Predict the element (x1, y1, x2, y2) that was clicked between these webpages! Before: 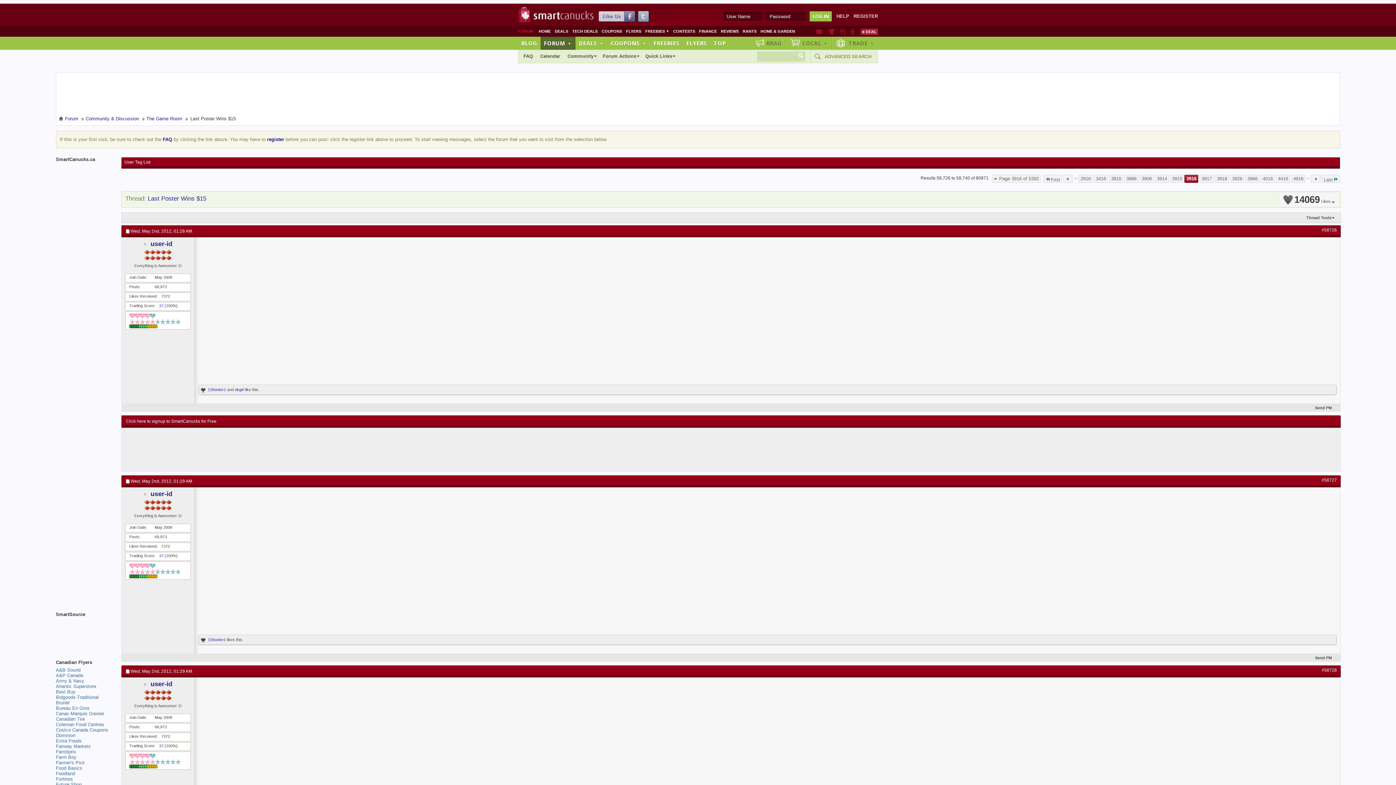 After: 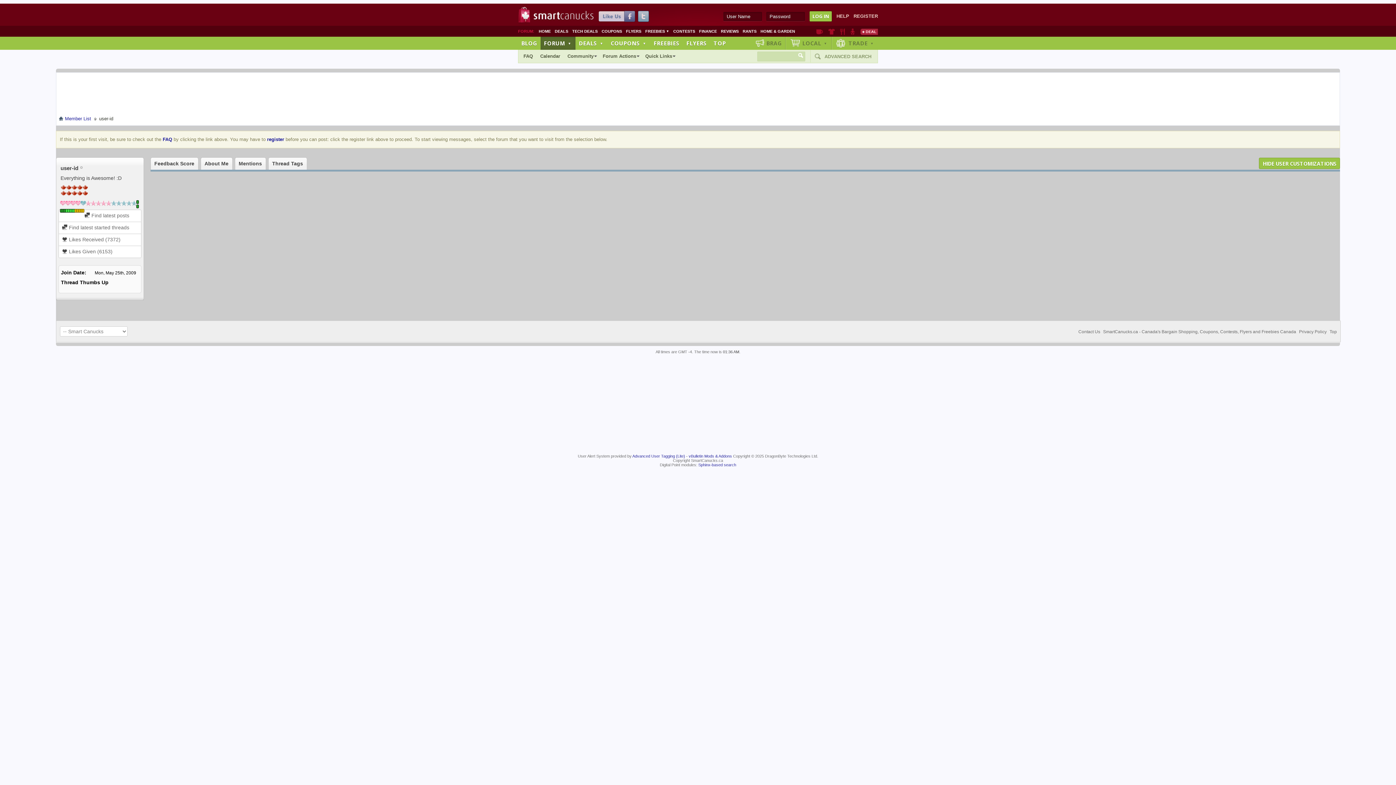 Action: bbox: (150, 490, 172, 497) label: user-id